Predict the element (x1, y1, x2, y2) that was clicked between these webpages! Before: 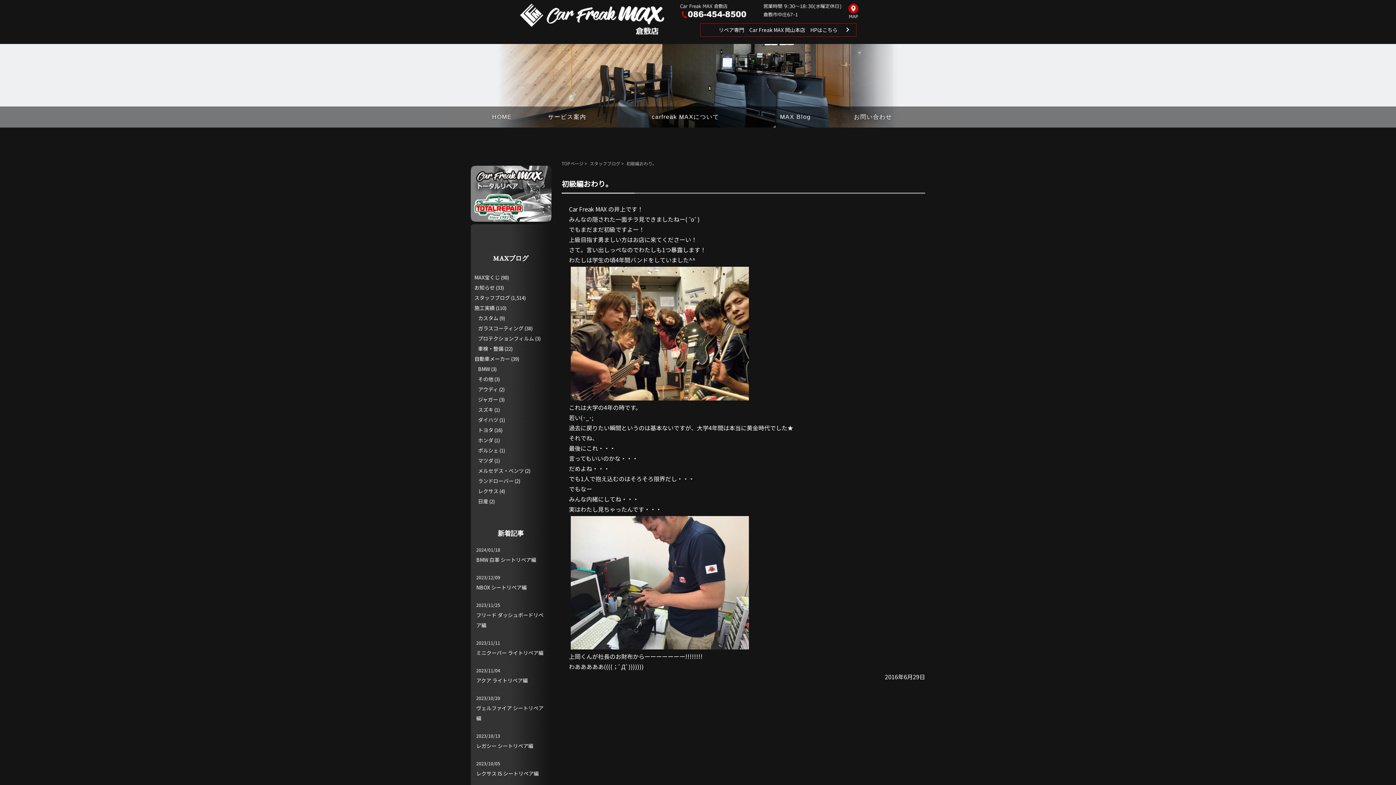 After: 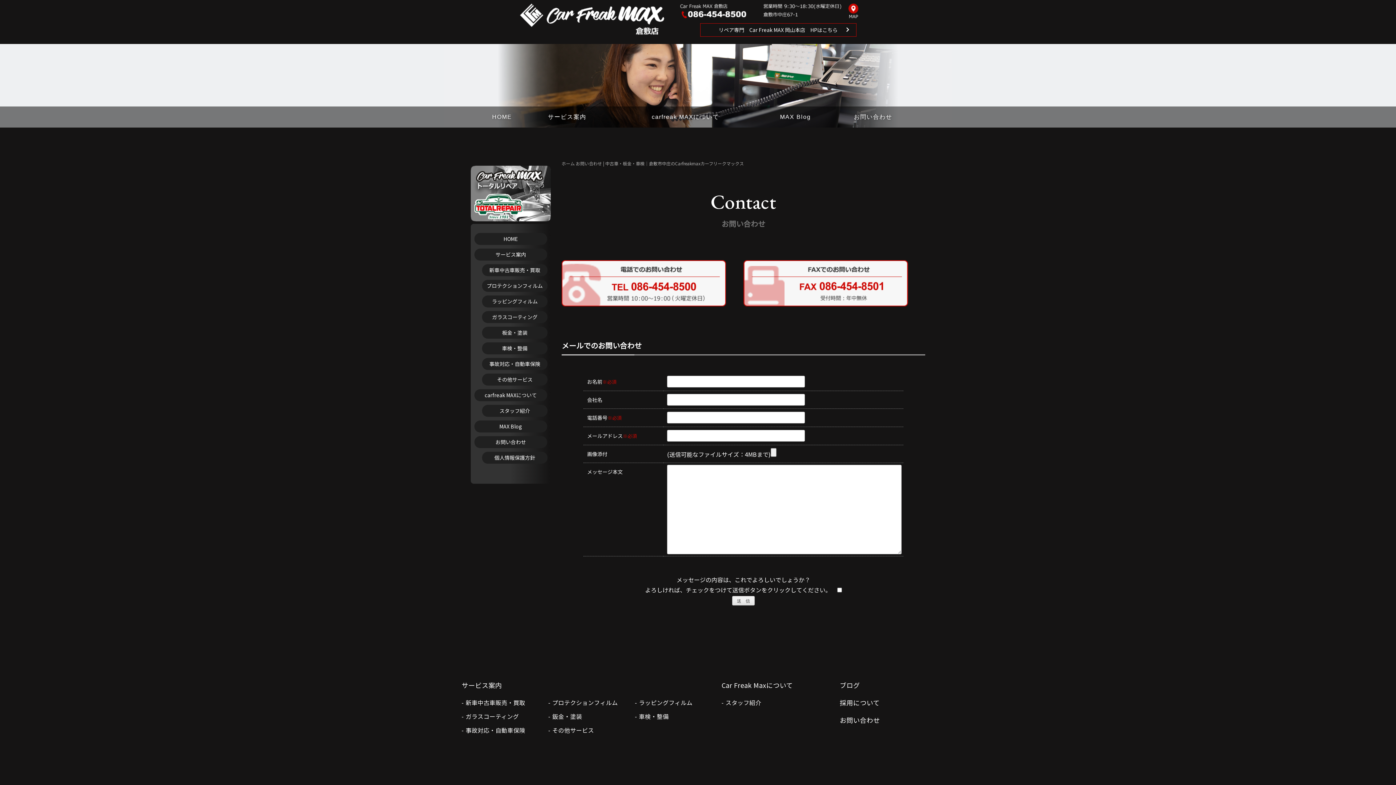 Action: label: お問い合わせ bbox: (830, 106, 916, 127)